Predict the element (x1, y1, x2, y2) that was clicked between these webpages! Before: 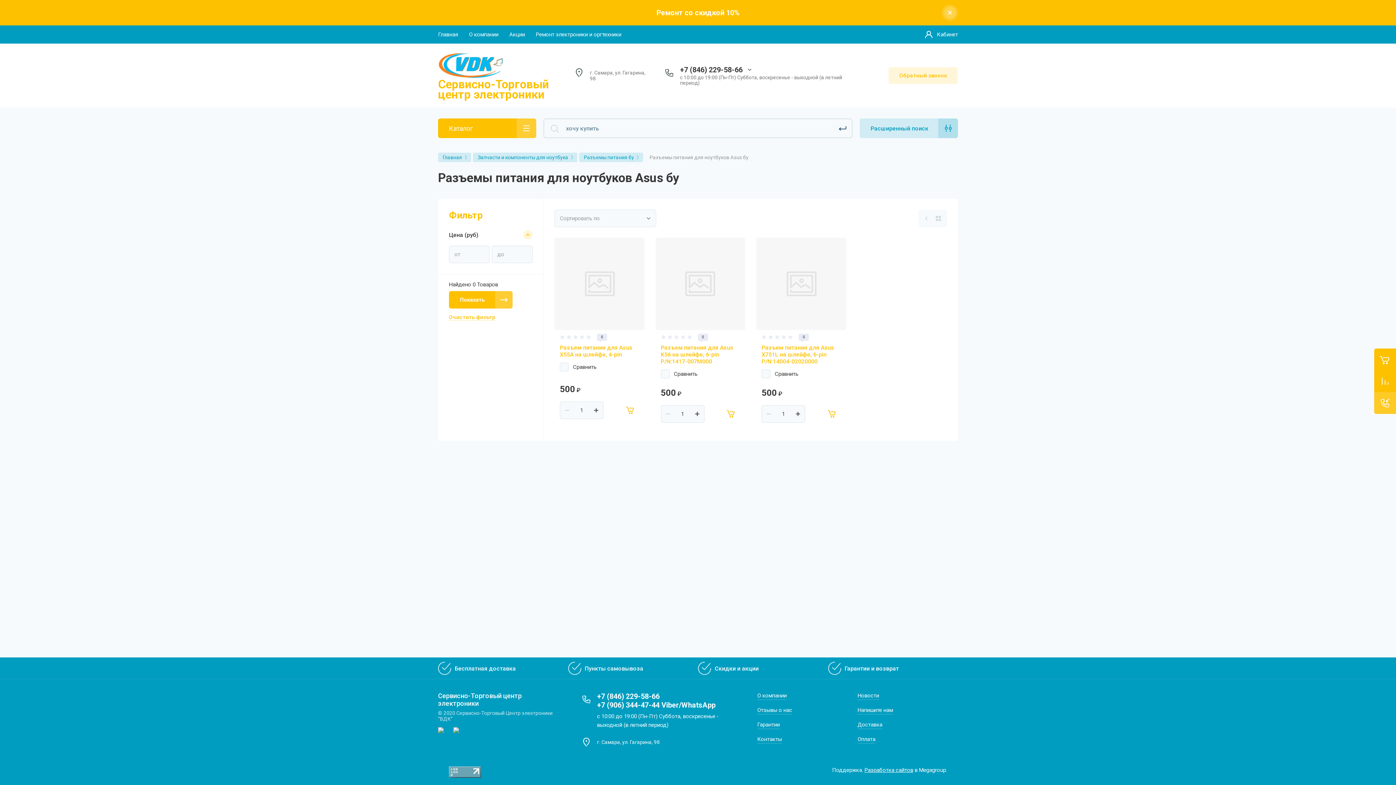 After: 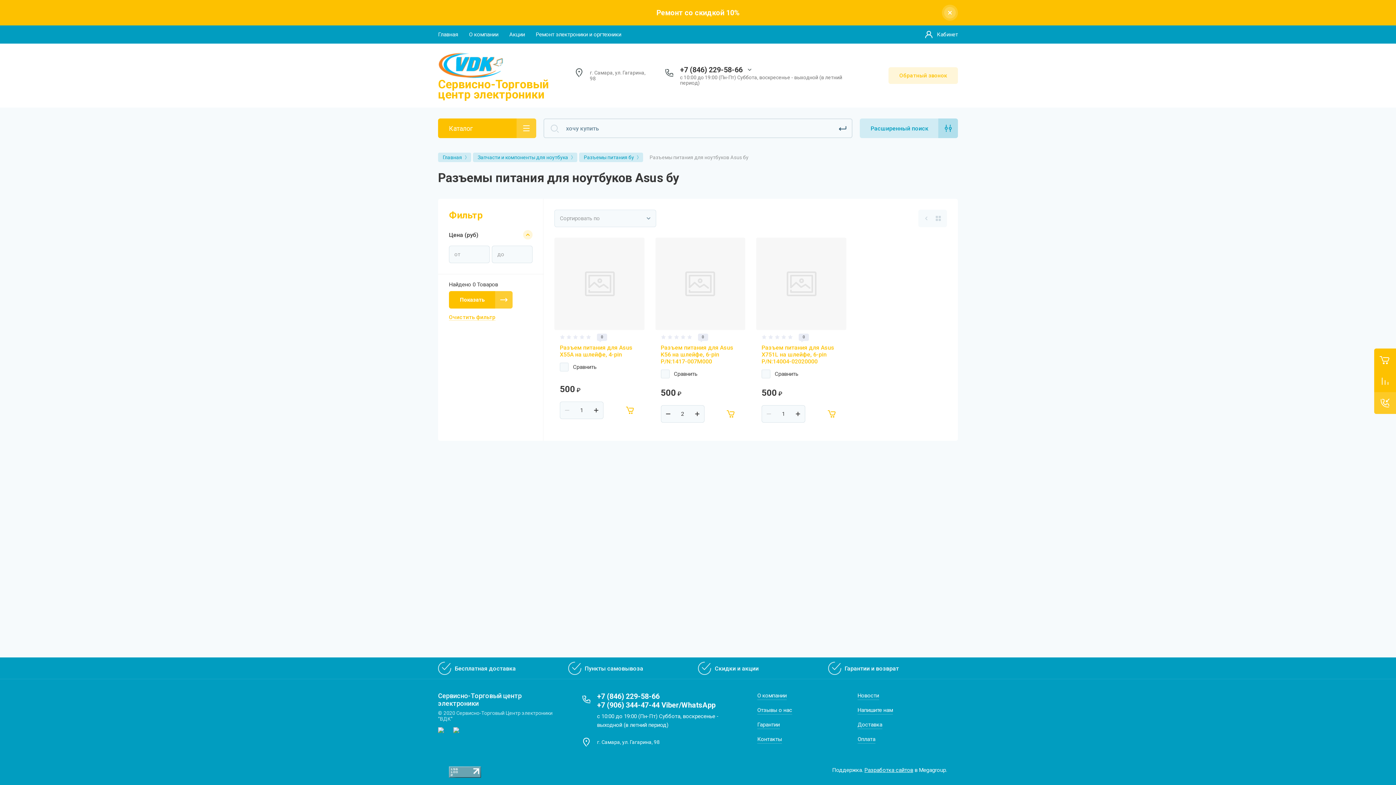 Action: bbox: (690, 405, 704, 422) label: +